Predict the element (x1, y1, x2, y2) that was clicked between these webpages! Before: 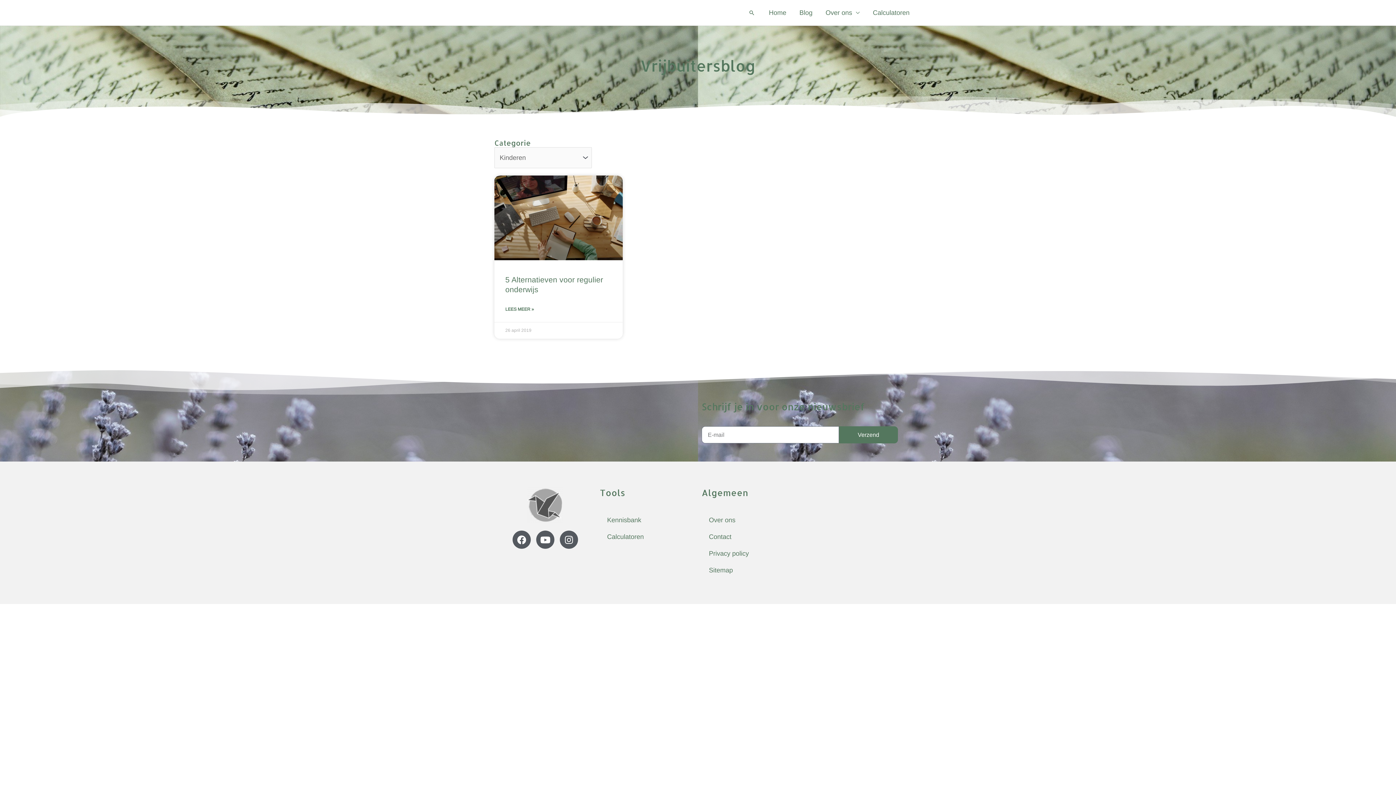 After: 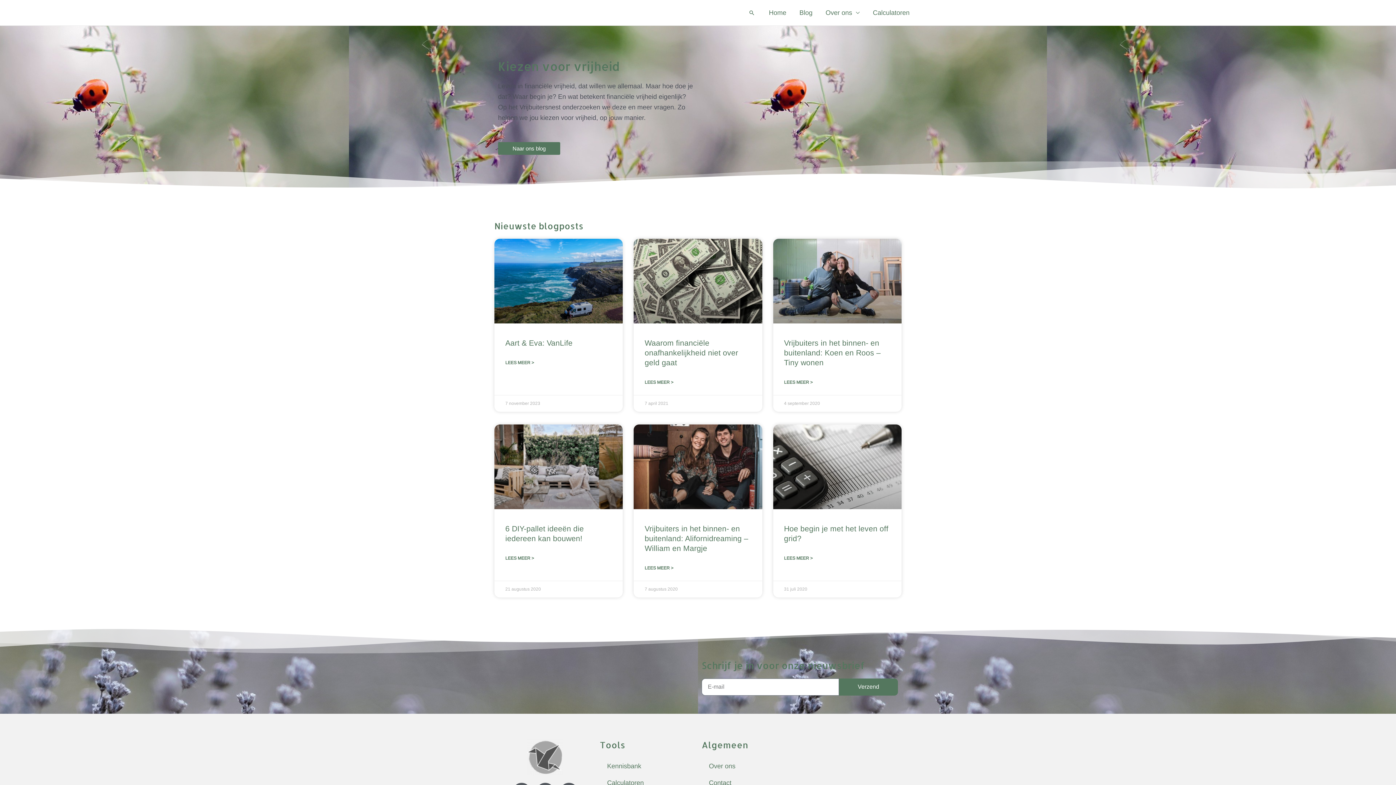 Action: label: Home bbox: (762, 0, 793, 25)